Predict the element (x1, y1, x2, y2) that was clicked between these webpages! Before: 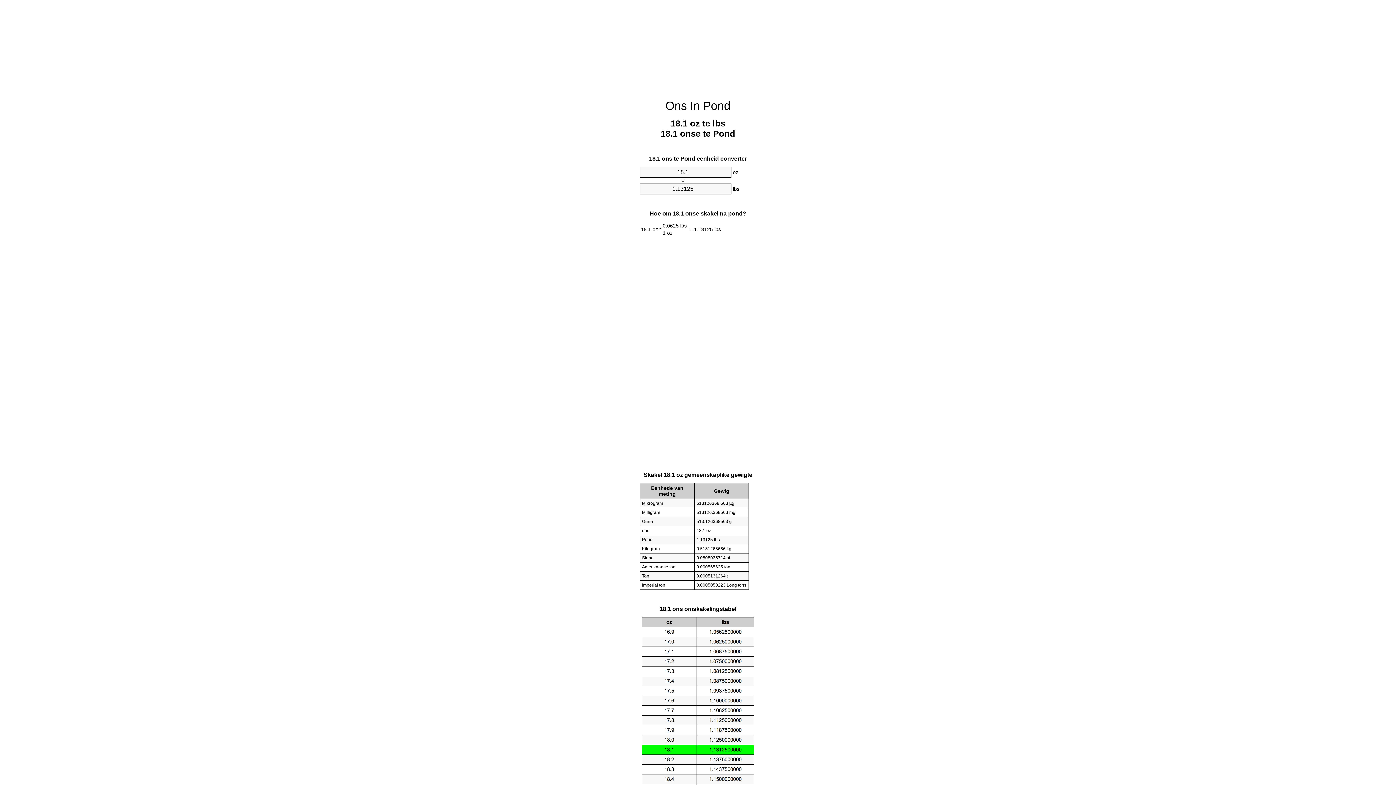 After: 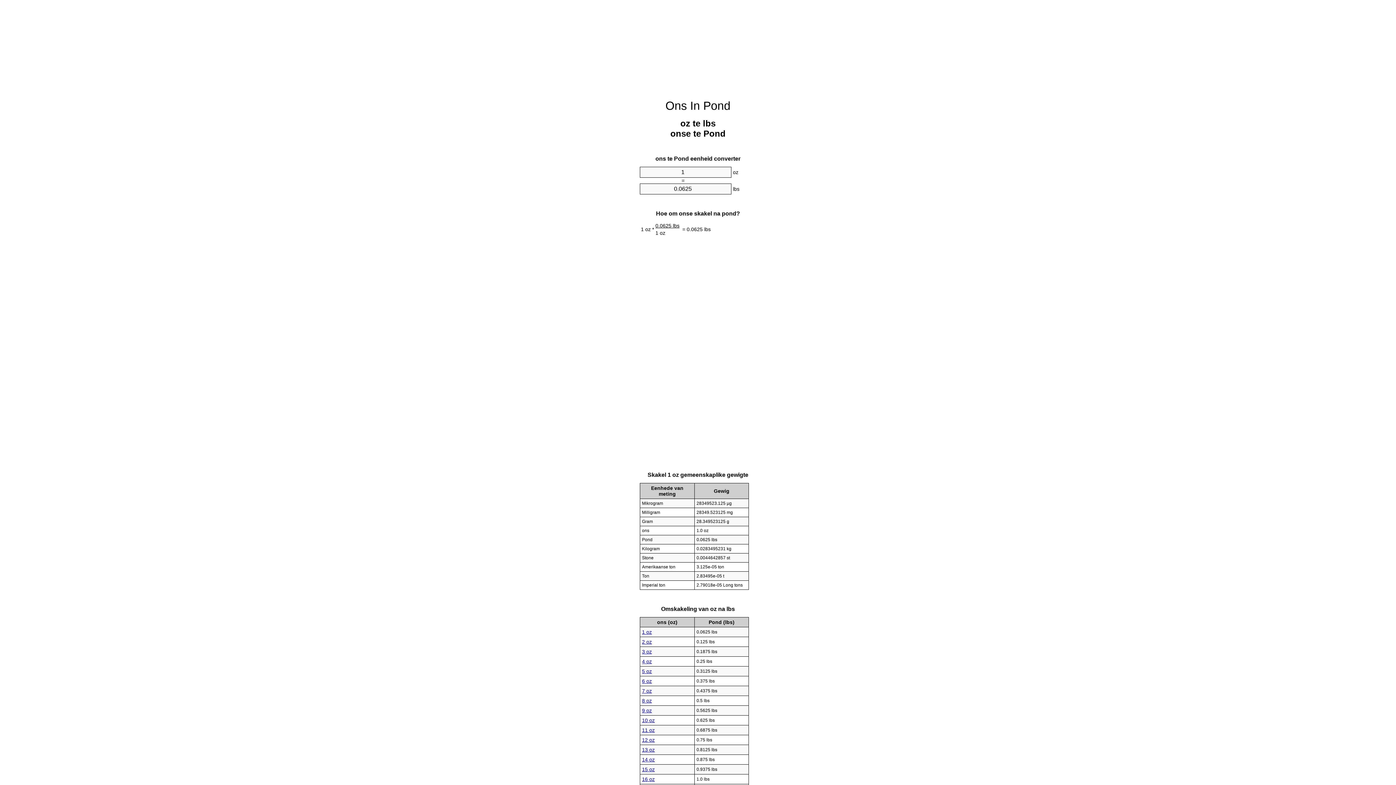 Action: bbox: (665, 99, 730, 112) label: Ons In Pond